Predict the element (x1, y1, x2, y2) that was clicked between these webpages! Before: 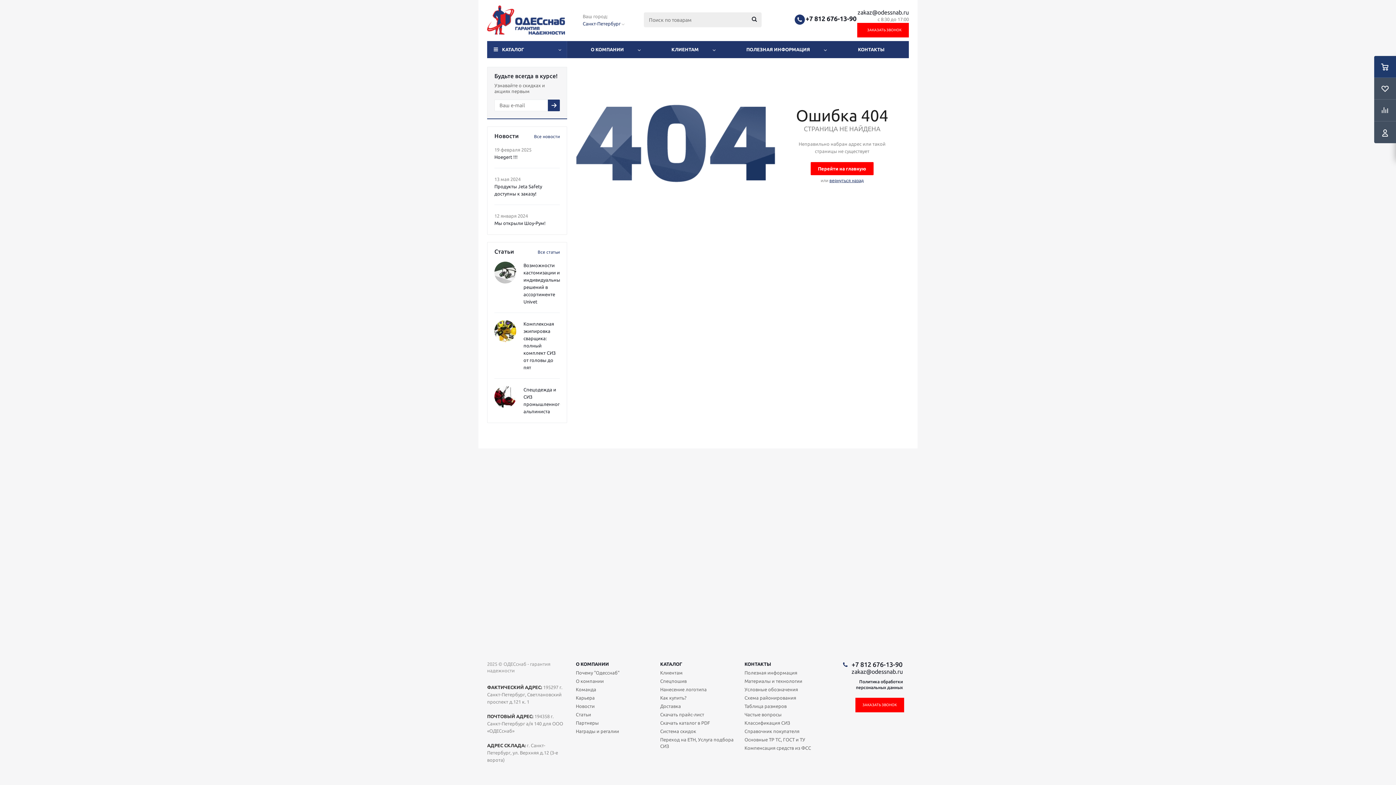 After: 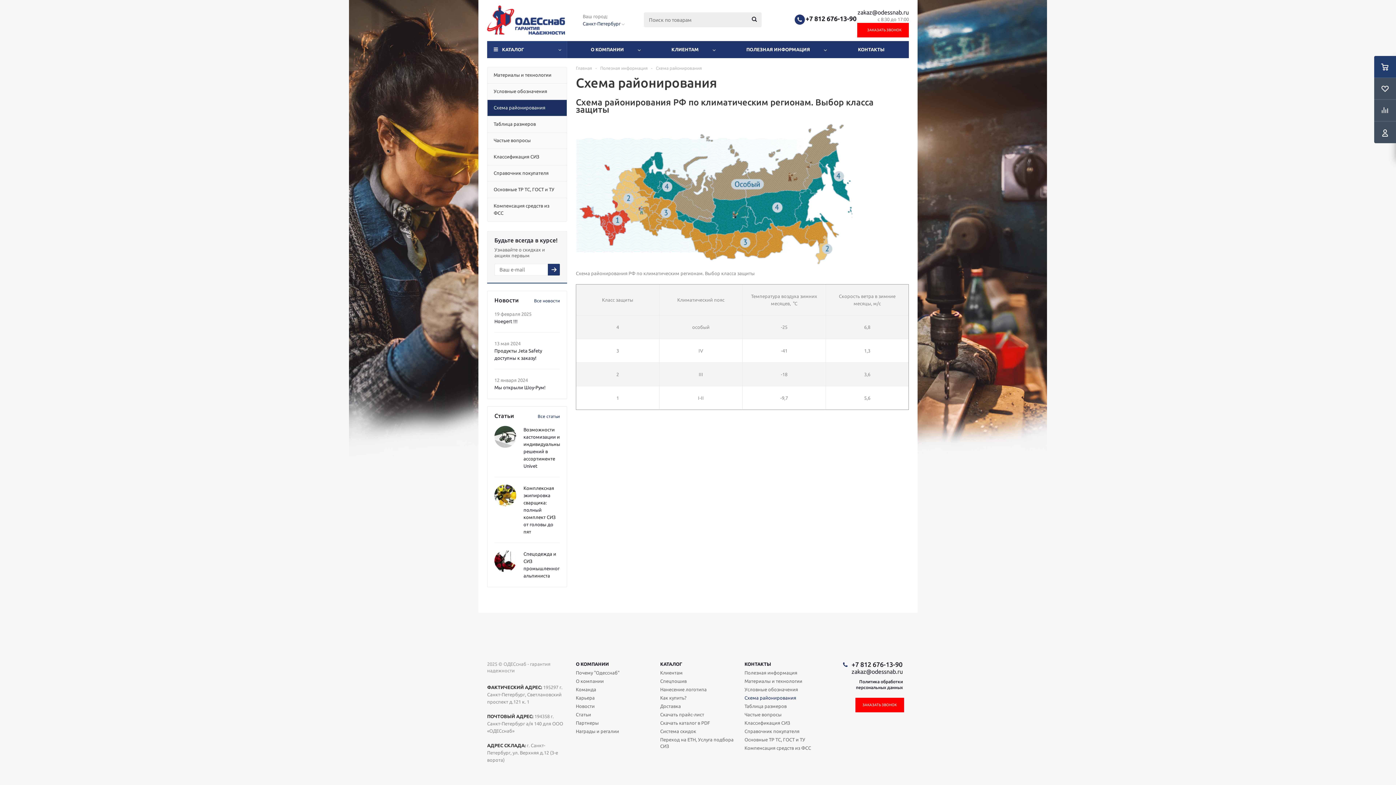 Action: bbox: (744, 694, 796, 701) label: Схема районирования